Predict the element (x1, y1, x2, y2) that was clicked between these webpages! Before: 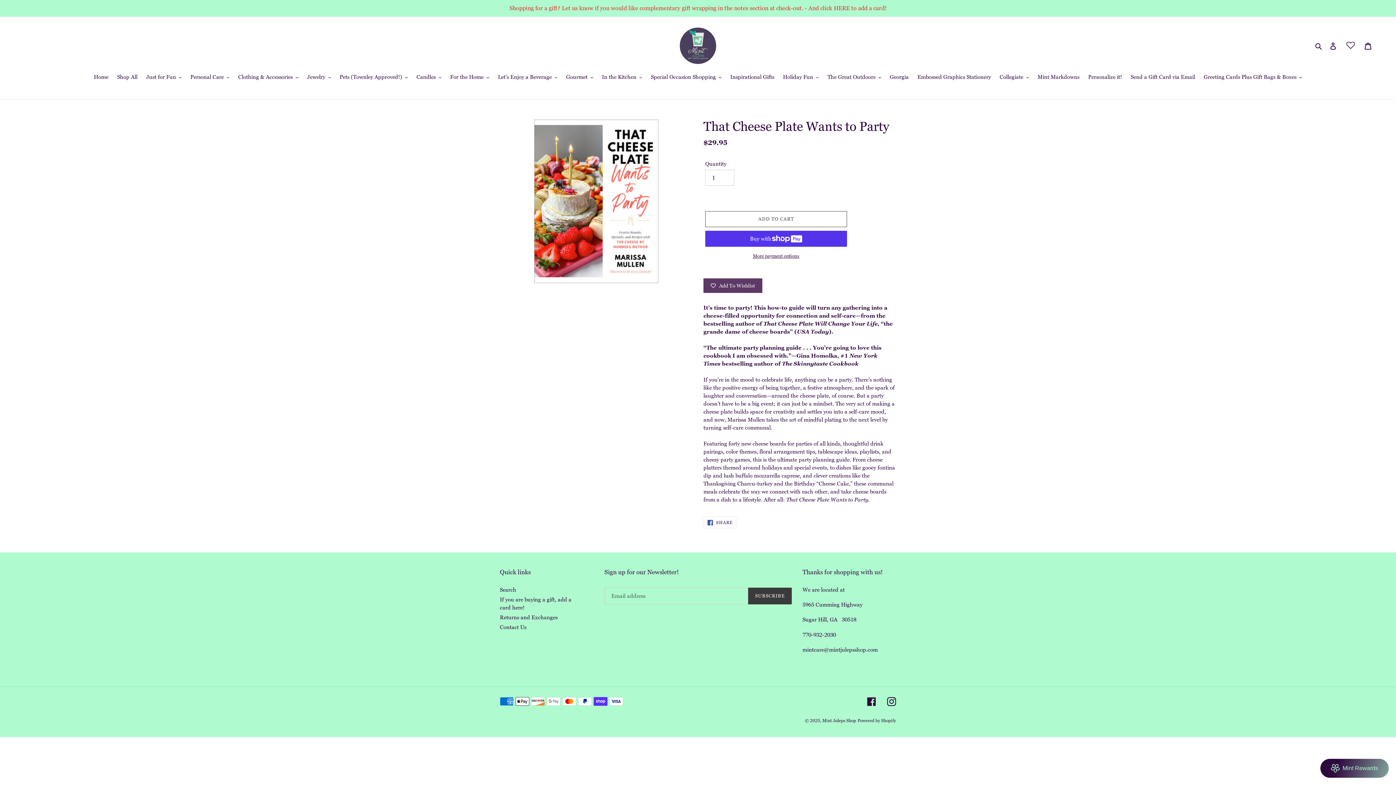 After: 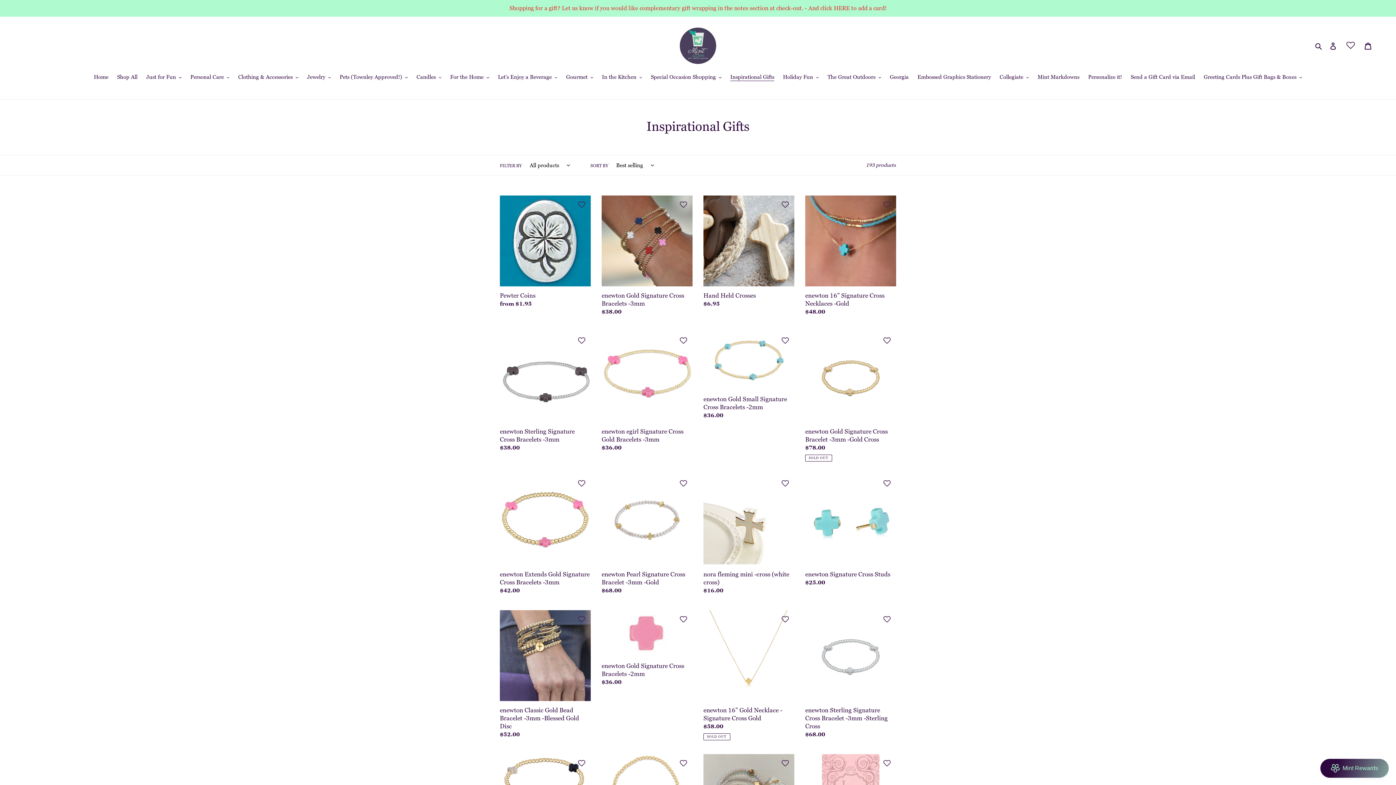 Action: bbox: (726, 73, 778, 82) label: Inspirational Gifts